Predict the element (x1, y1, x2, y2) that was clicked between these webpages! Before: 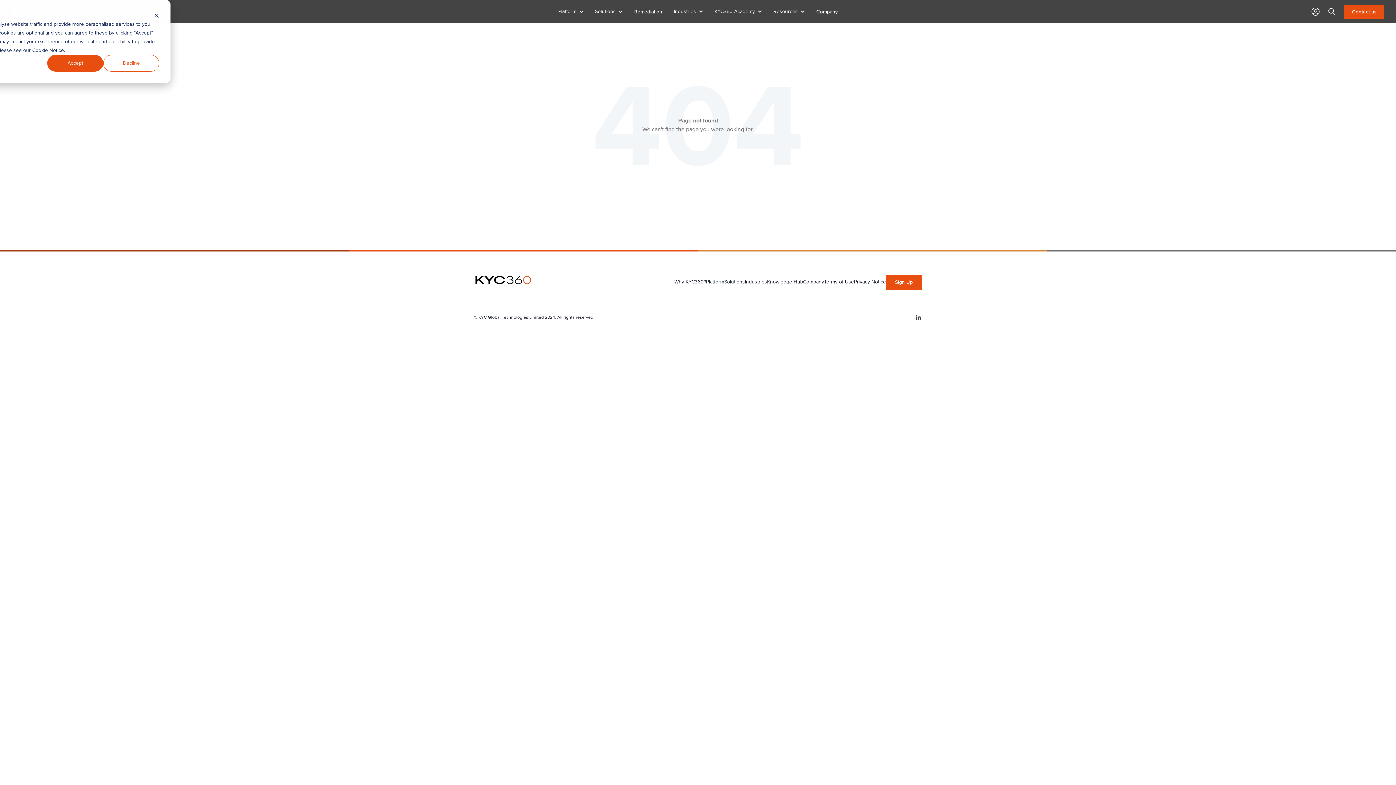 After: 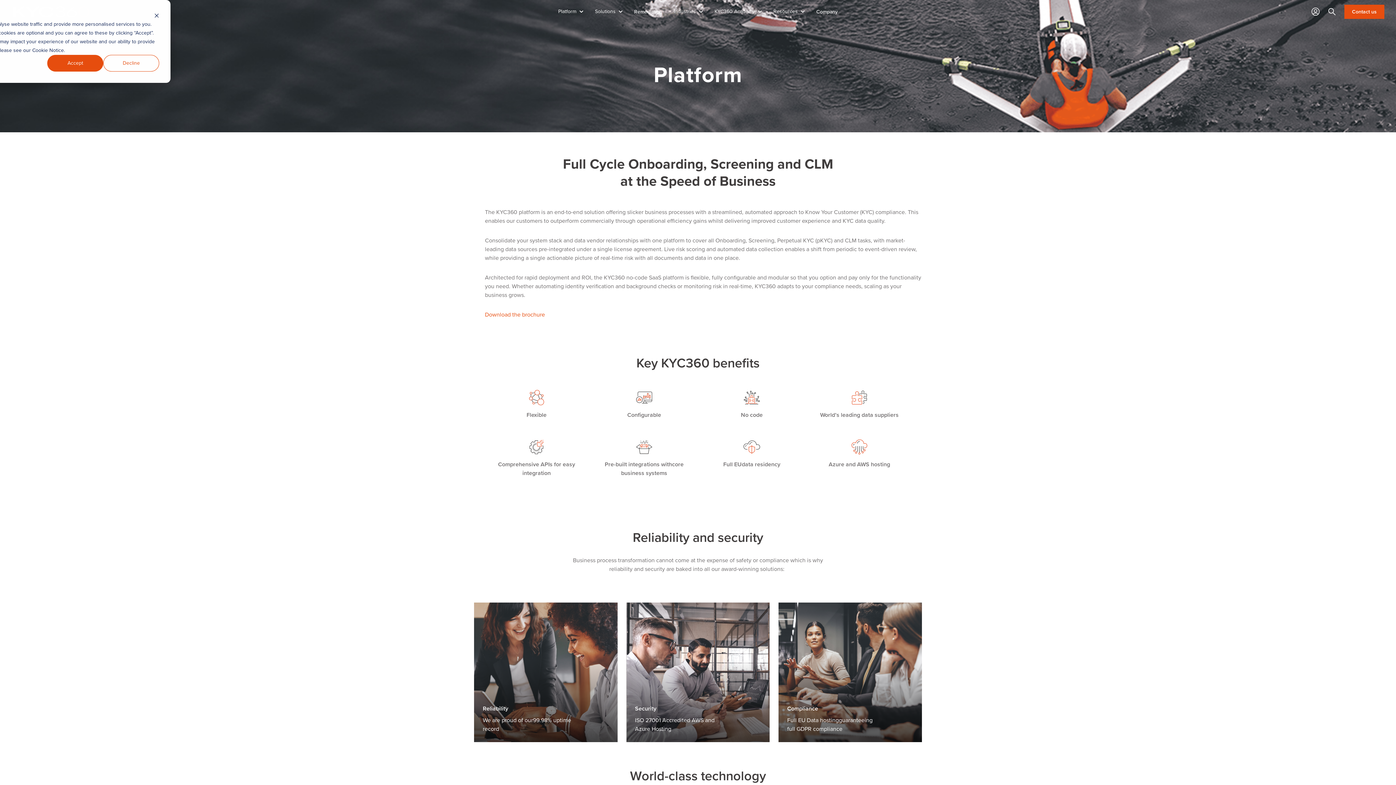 Action: label: Platform bbox: (706, 274, 724, 290)